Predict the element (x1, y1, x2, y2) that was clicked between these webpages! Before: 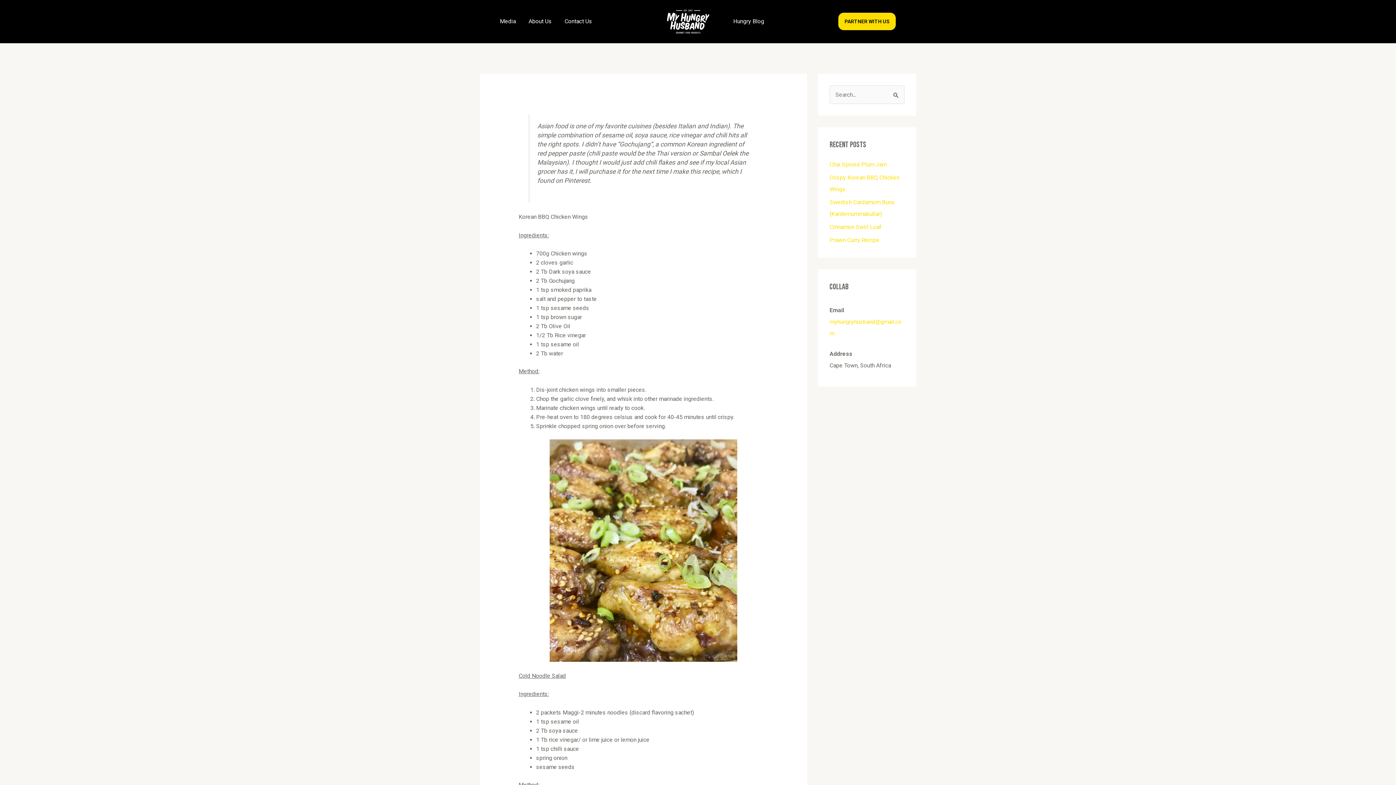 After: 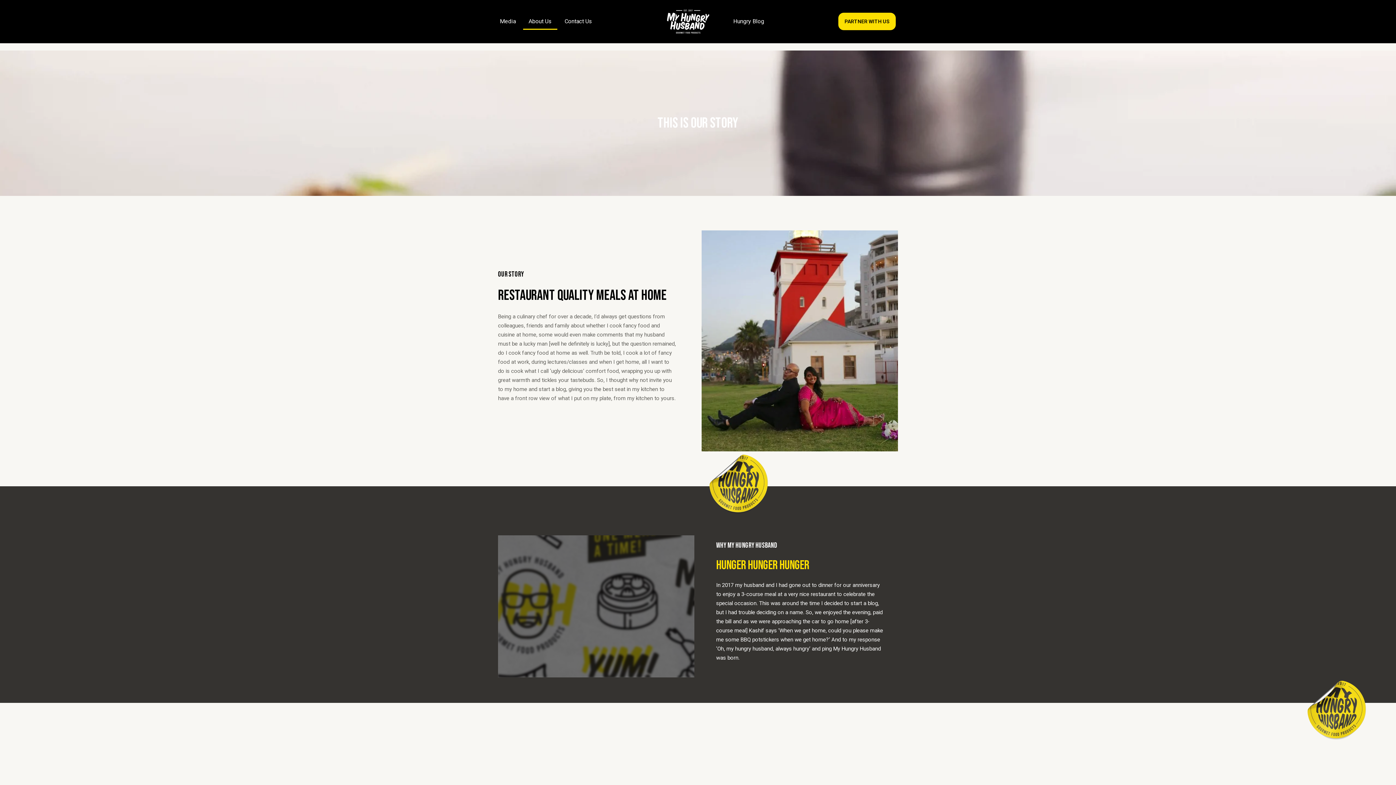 Action: bbox: (523, 13, 557, 29) label: About Us